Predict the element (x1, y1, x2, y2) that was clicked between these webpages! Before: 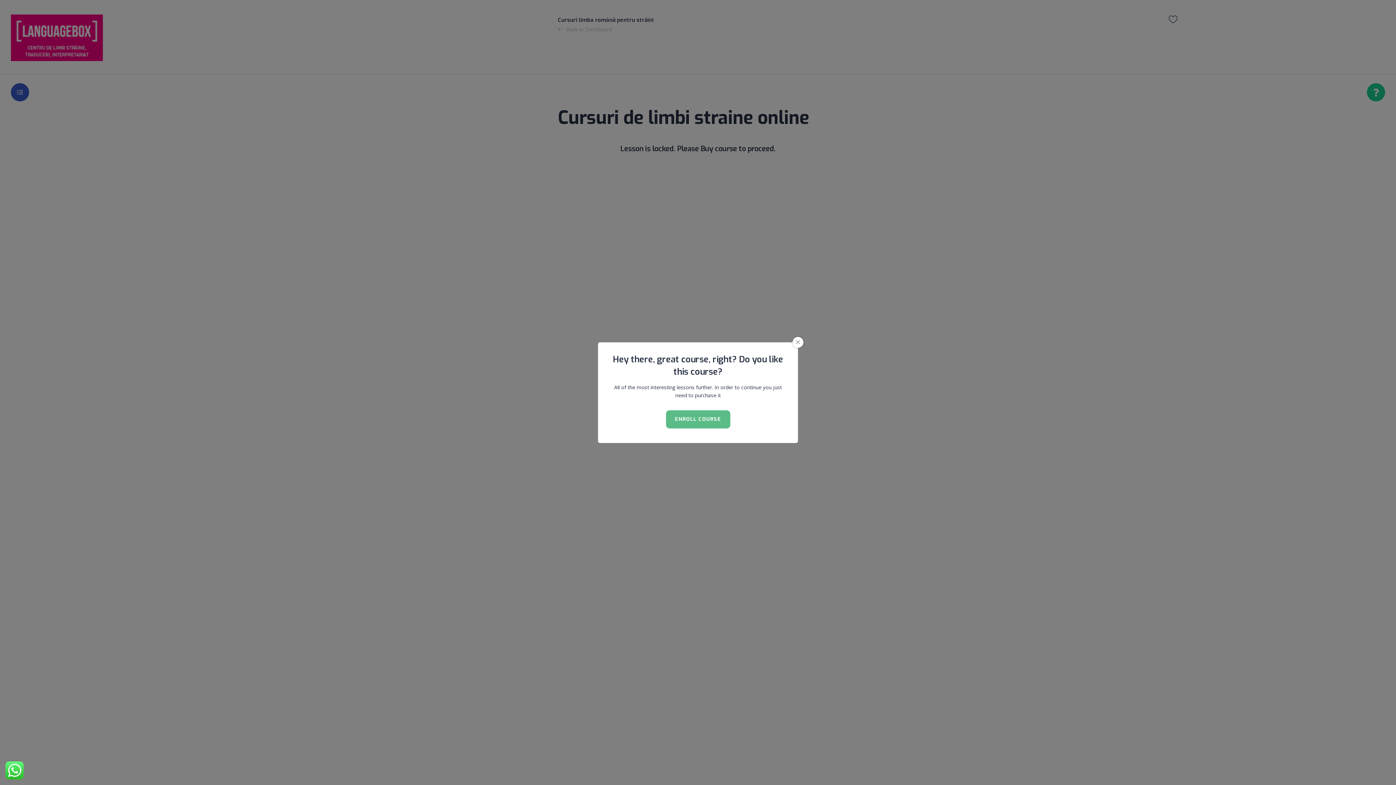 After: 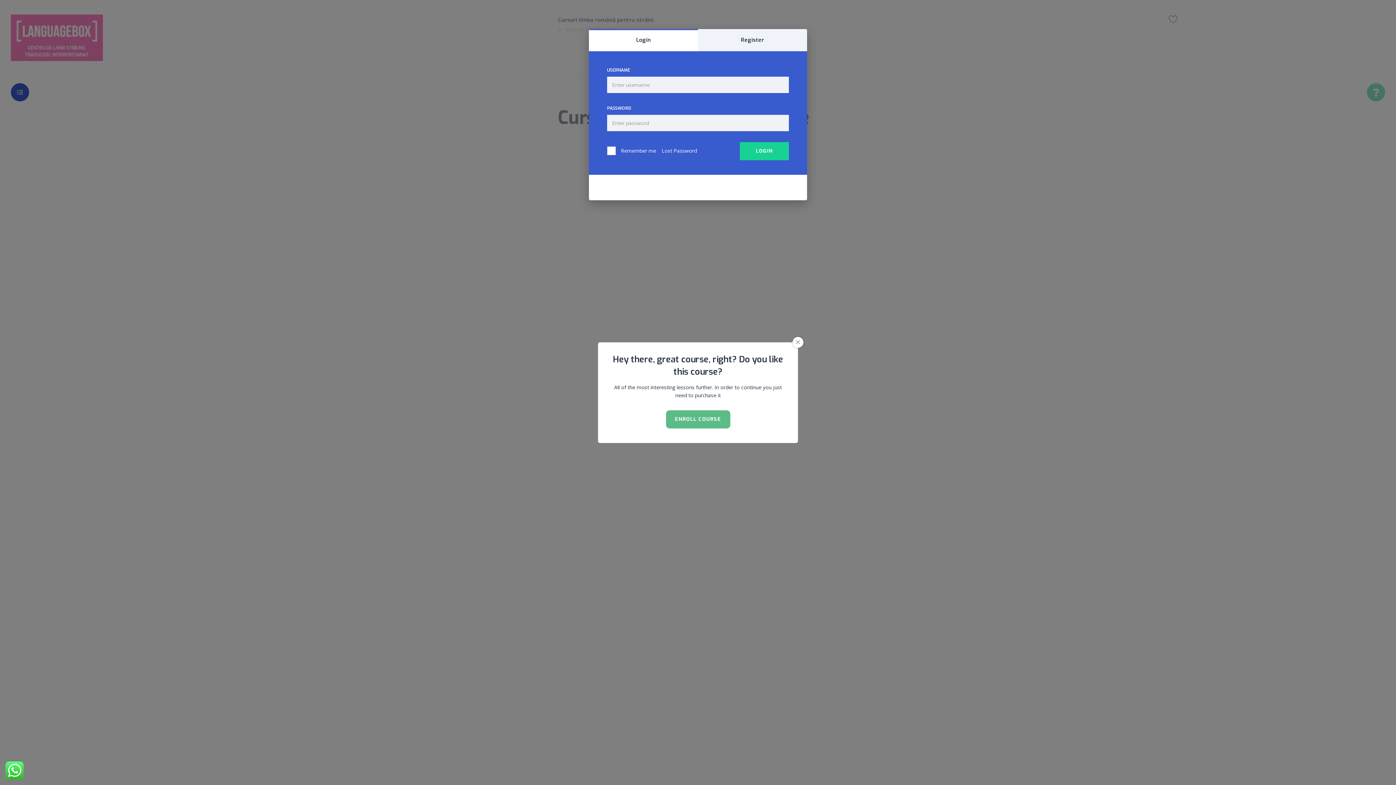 Action: label: ENROLL COURSE bbox: (666, 410, 730, 428)